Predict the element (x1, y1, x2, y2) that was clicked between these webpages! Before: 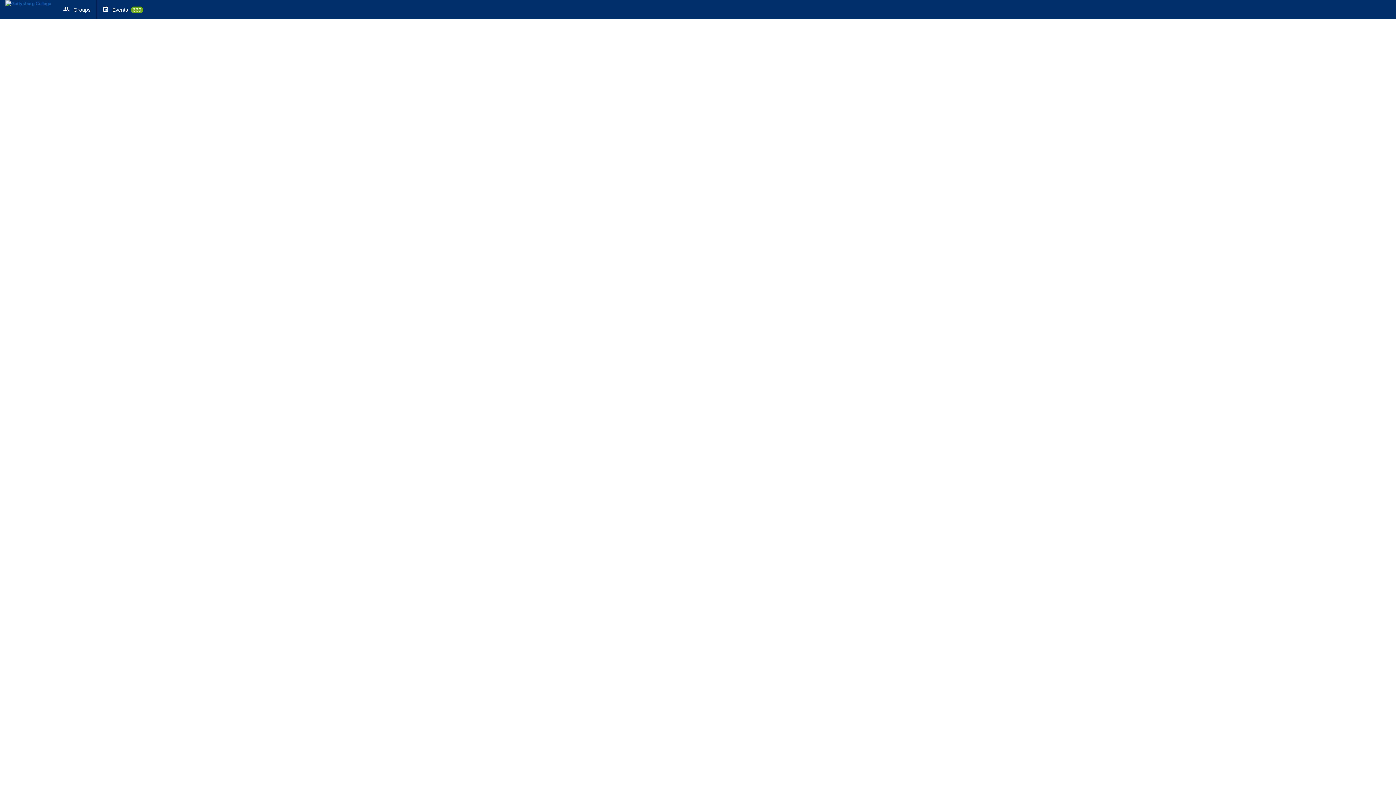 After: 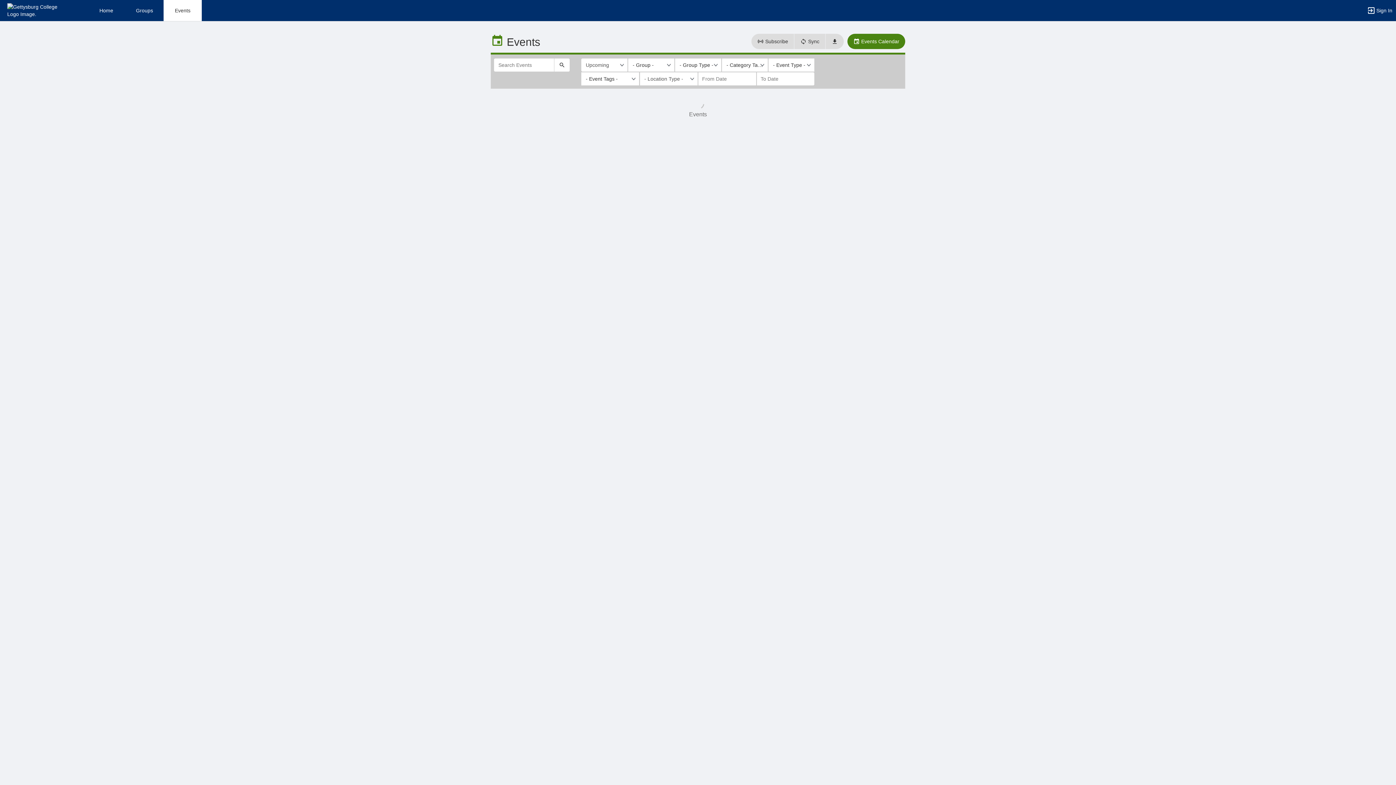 Action: bbox: (96, 0, 148, 19) label:  Events 669